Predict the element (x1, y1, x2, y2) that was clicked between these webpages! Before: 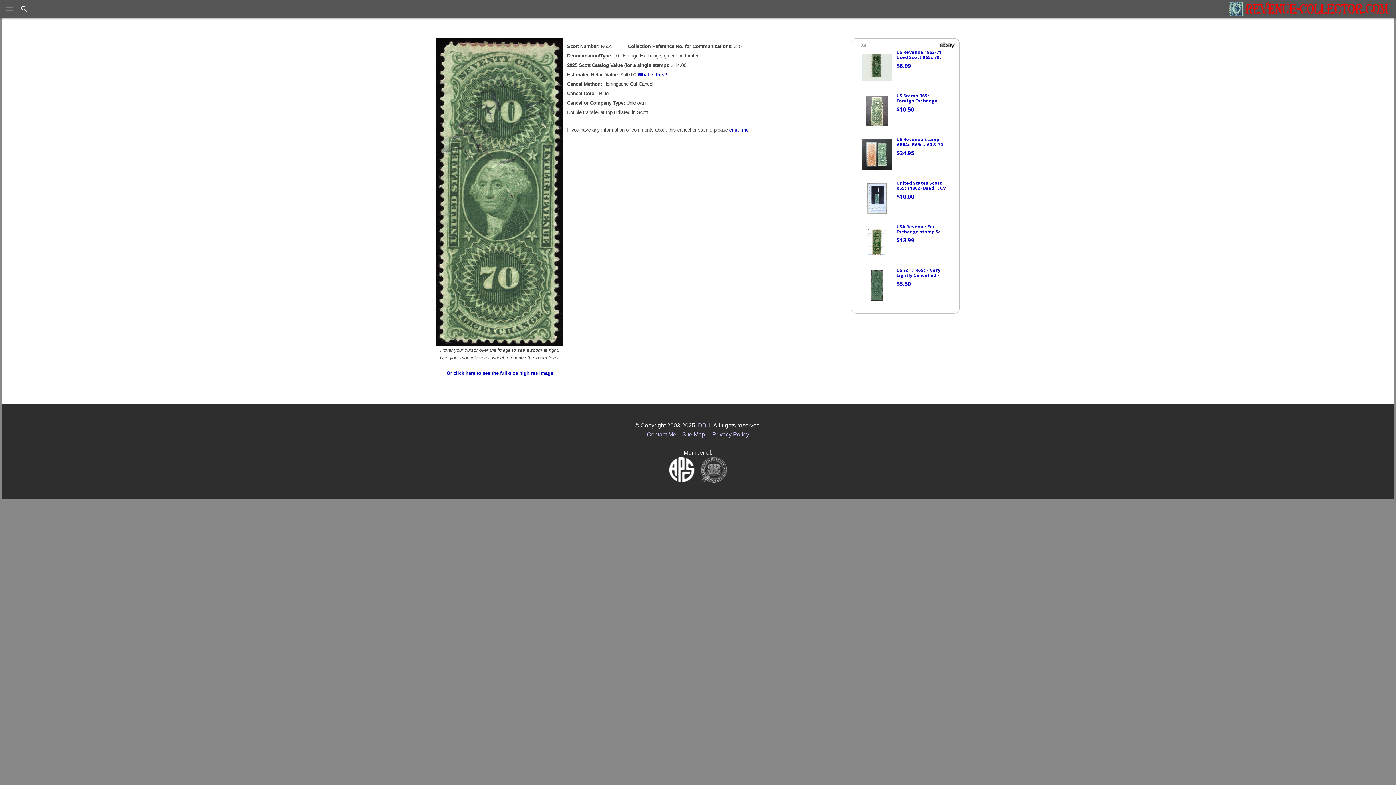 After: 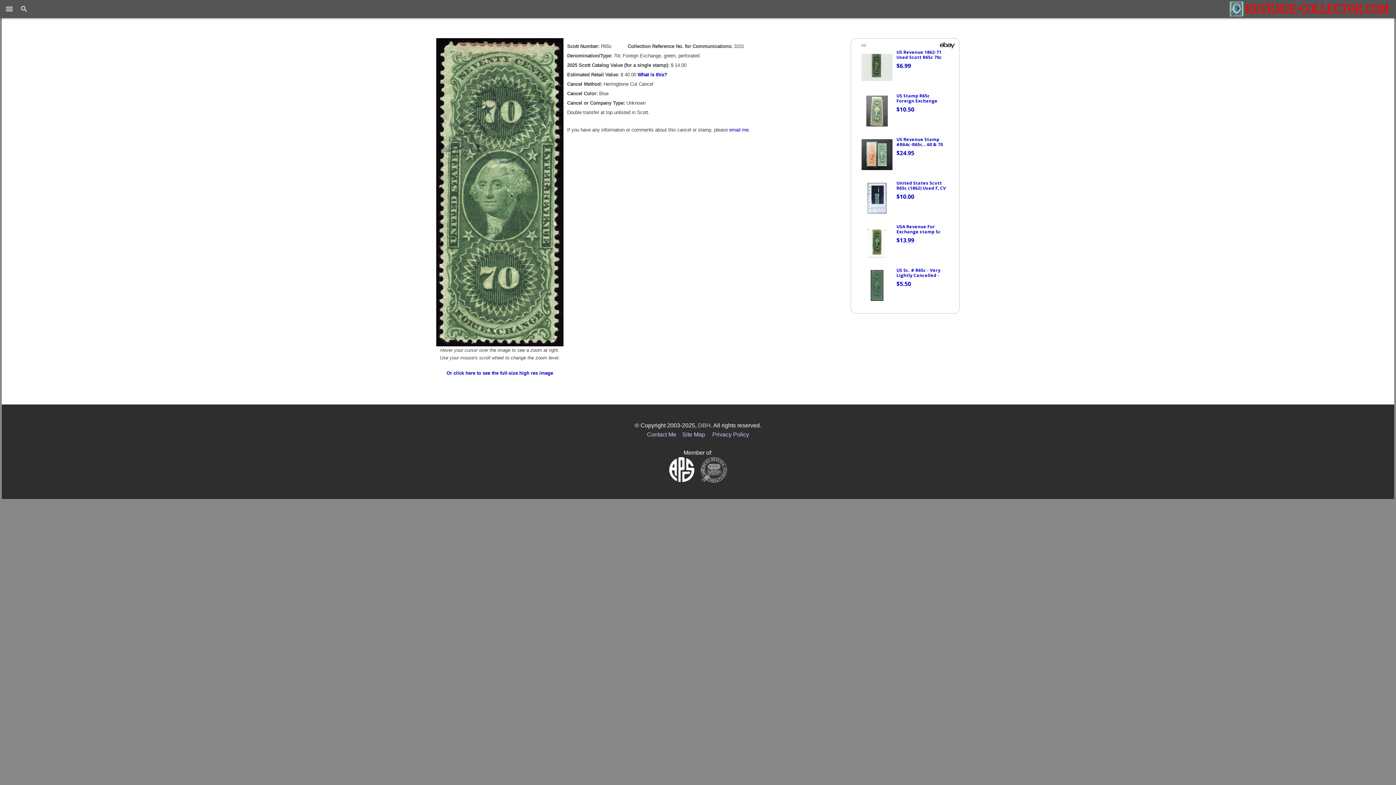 Action: label: DBH bbox: (698, 422, 710, 428)